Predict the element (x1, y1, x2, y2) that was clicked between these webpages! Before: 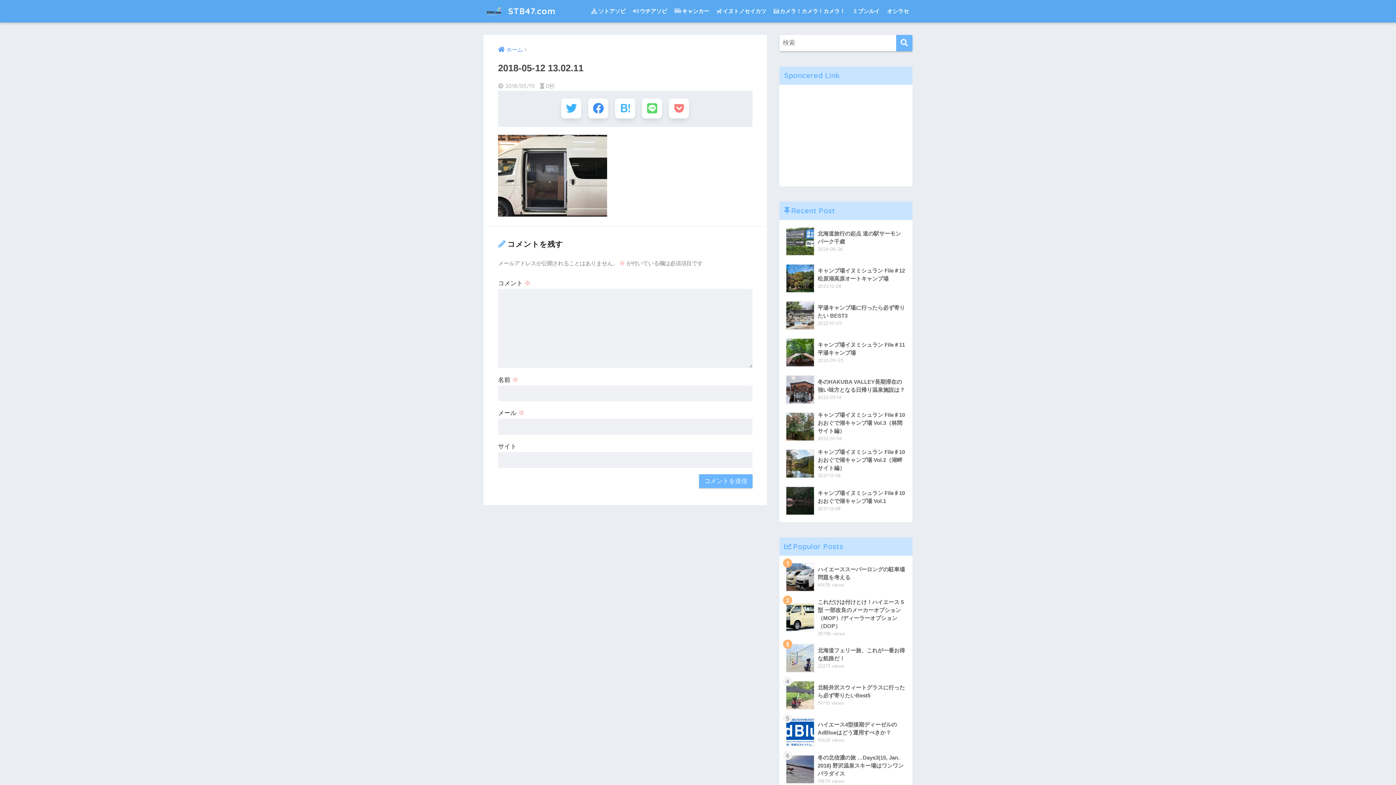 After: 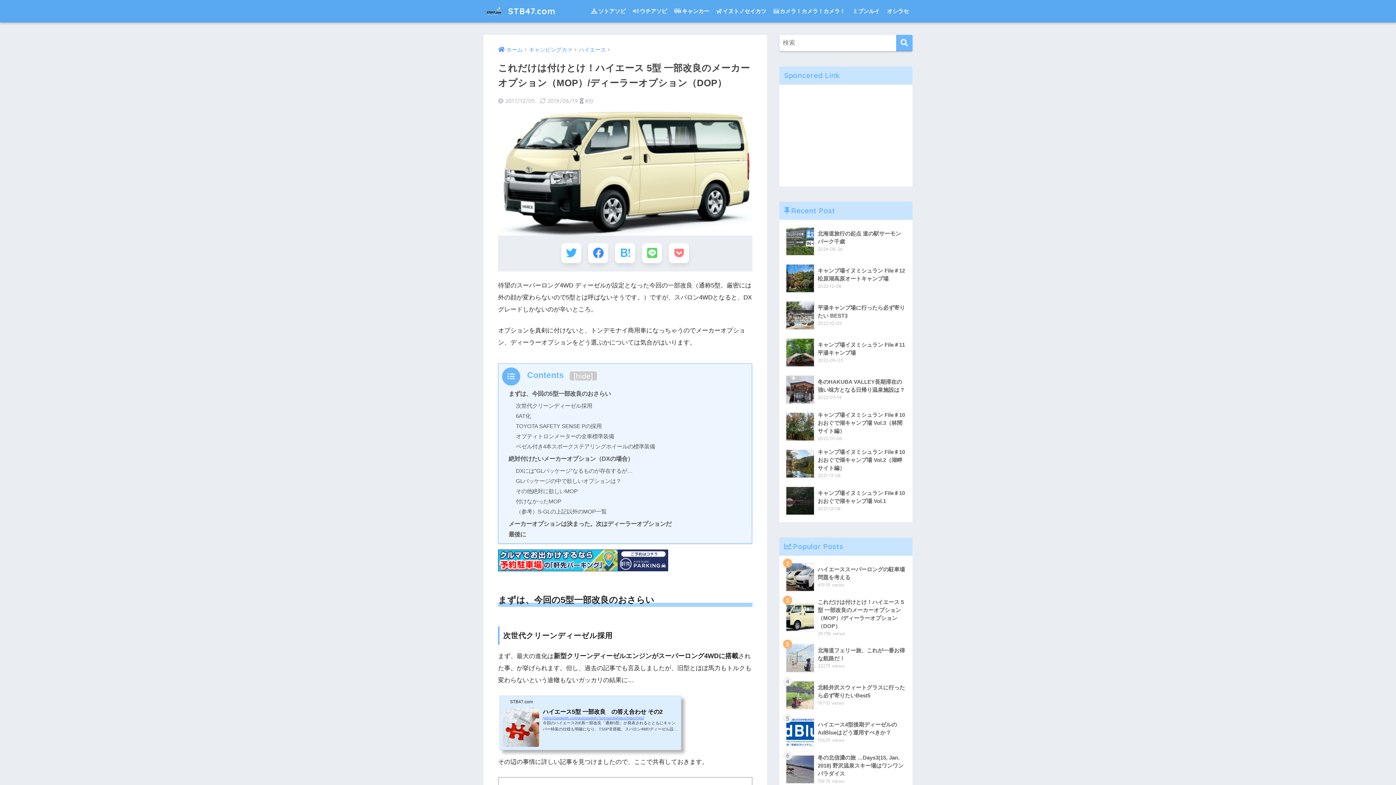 Action: bbox: (783, 596, 908, 640) label: 	これだけは付けとけ！ハイエース 5型 一部改良のメーカーオプション（MOP）/ディーラーオプション（DOP）
29738 views